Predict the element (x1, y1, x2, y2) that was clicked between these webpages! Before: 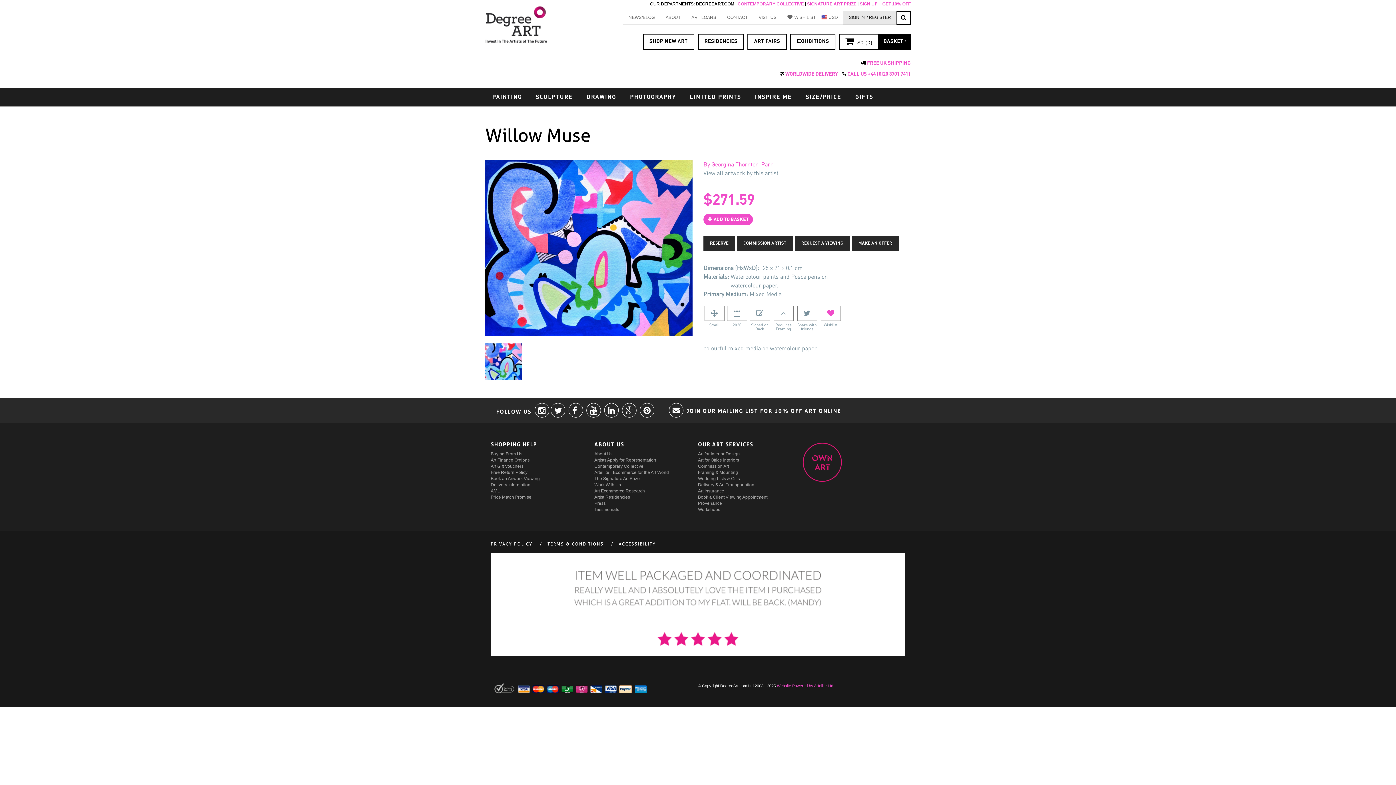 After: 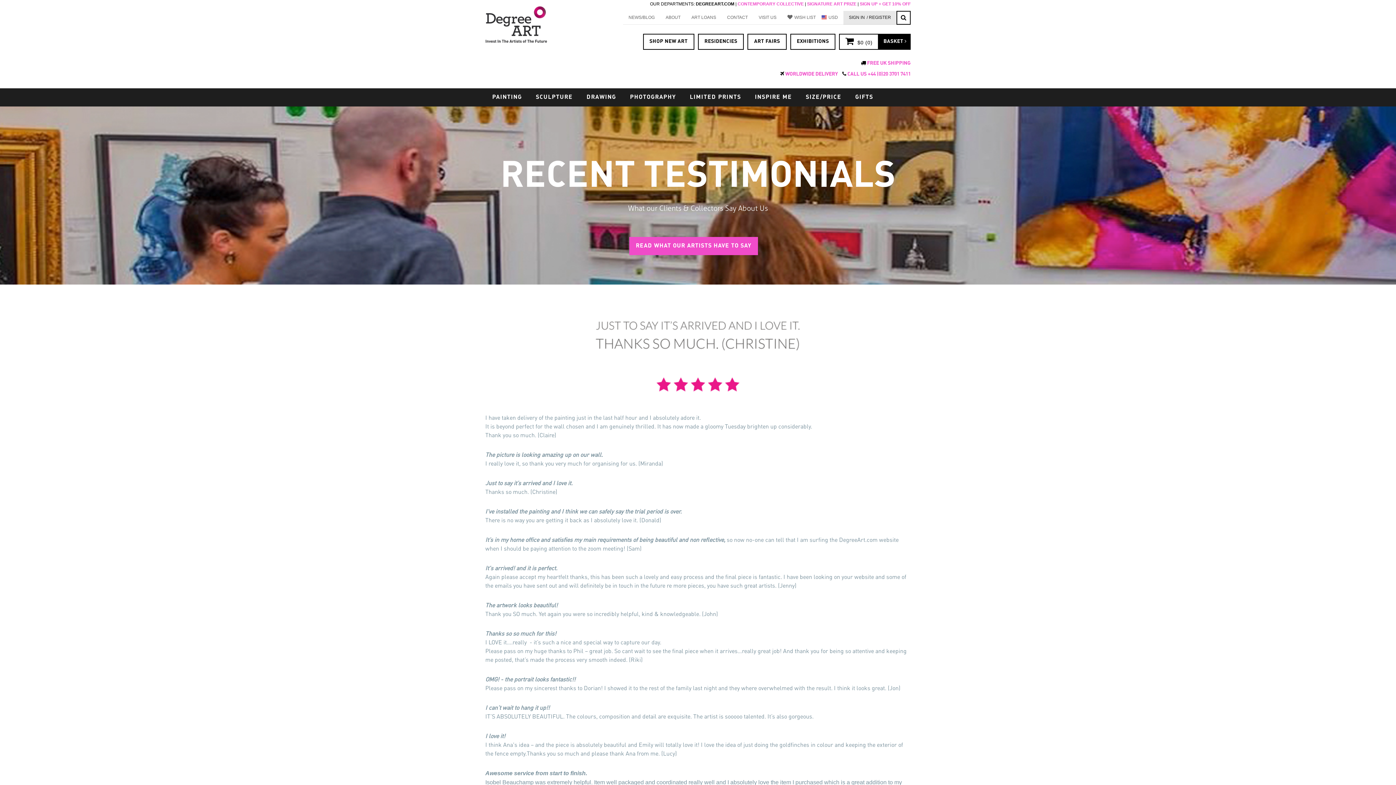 Action: bbox: (594, 506, 698, 513) label: Testimonials